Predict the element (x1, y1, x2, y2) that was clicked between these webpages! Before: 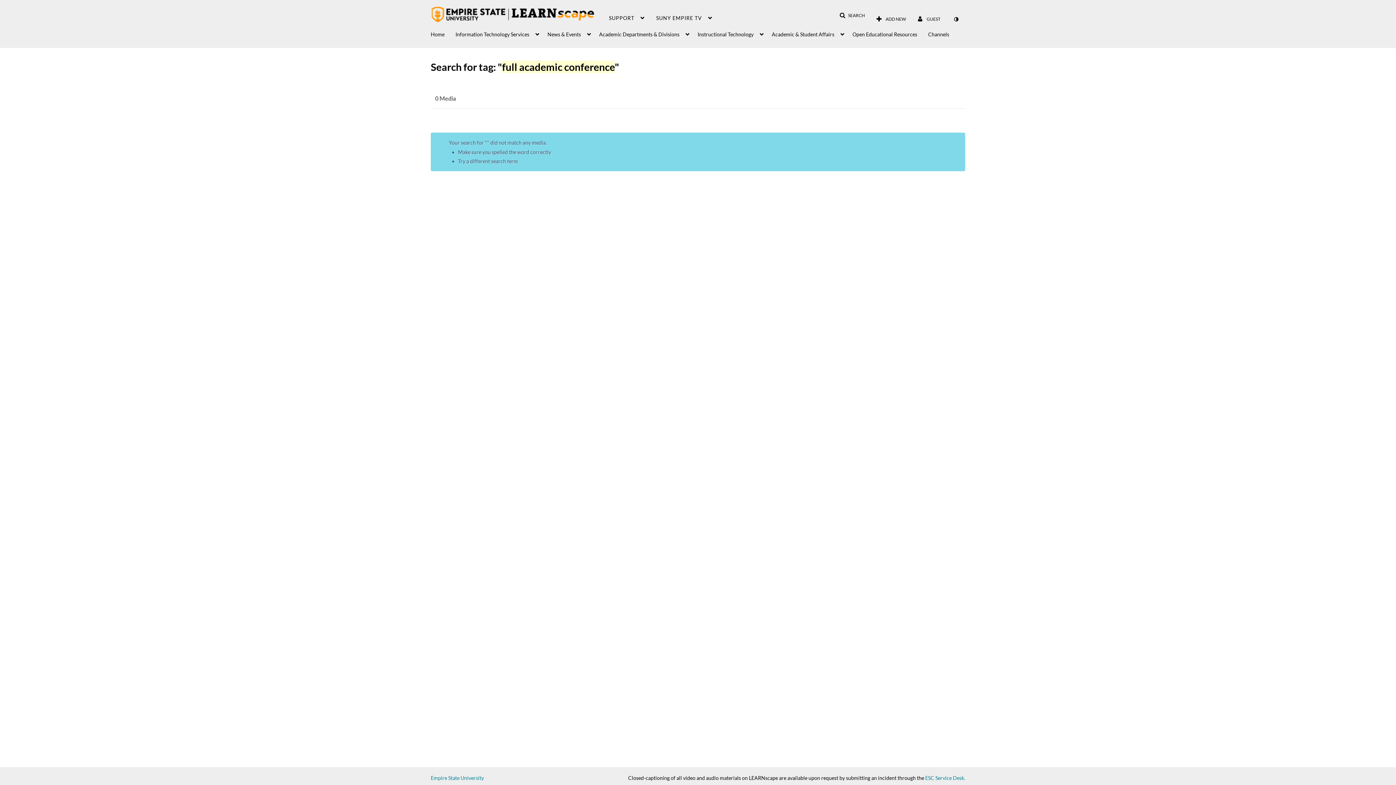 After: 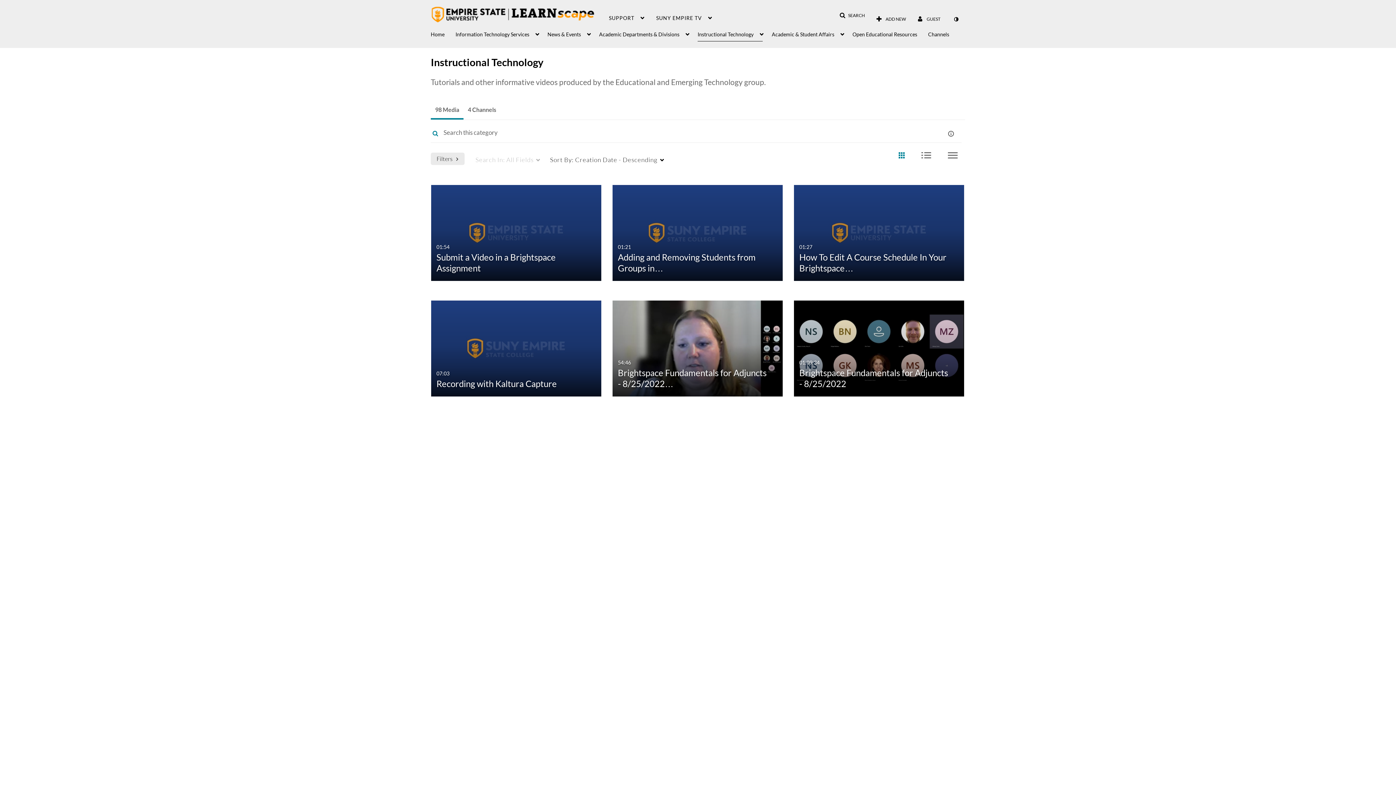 Action: bbox: (697, 23, 762, 41) label: Instructional Technology